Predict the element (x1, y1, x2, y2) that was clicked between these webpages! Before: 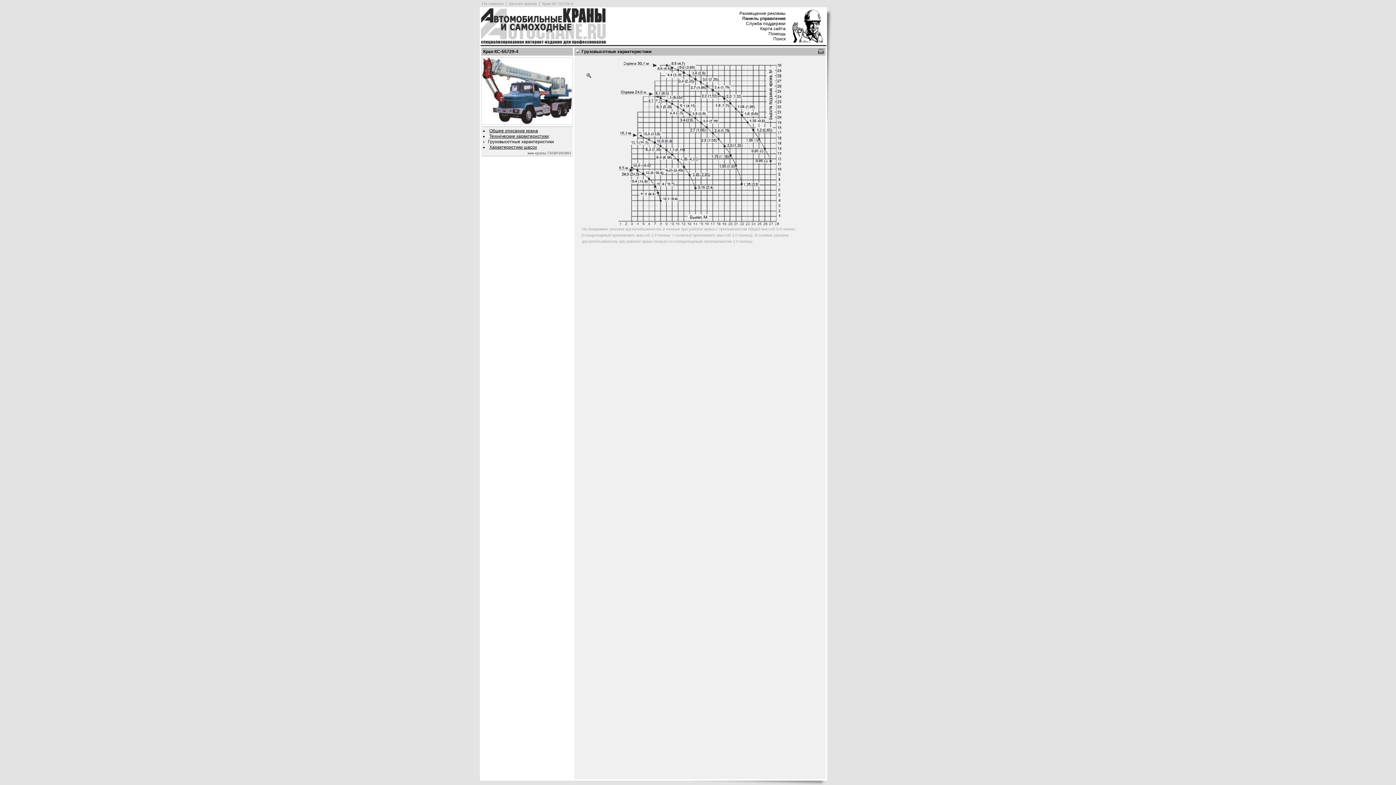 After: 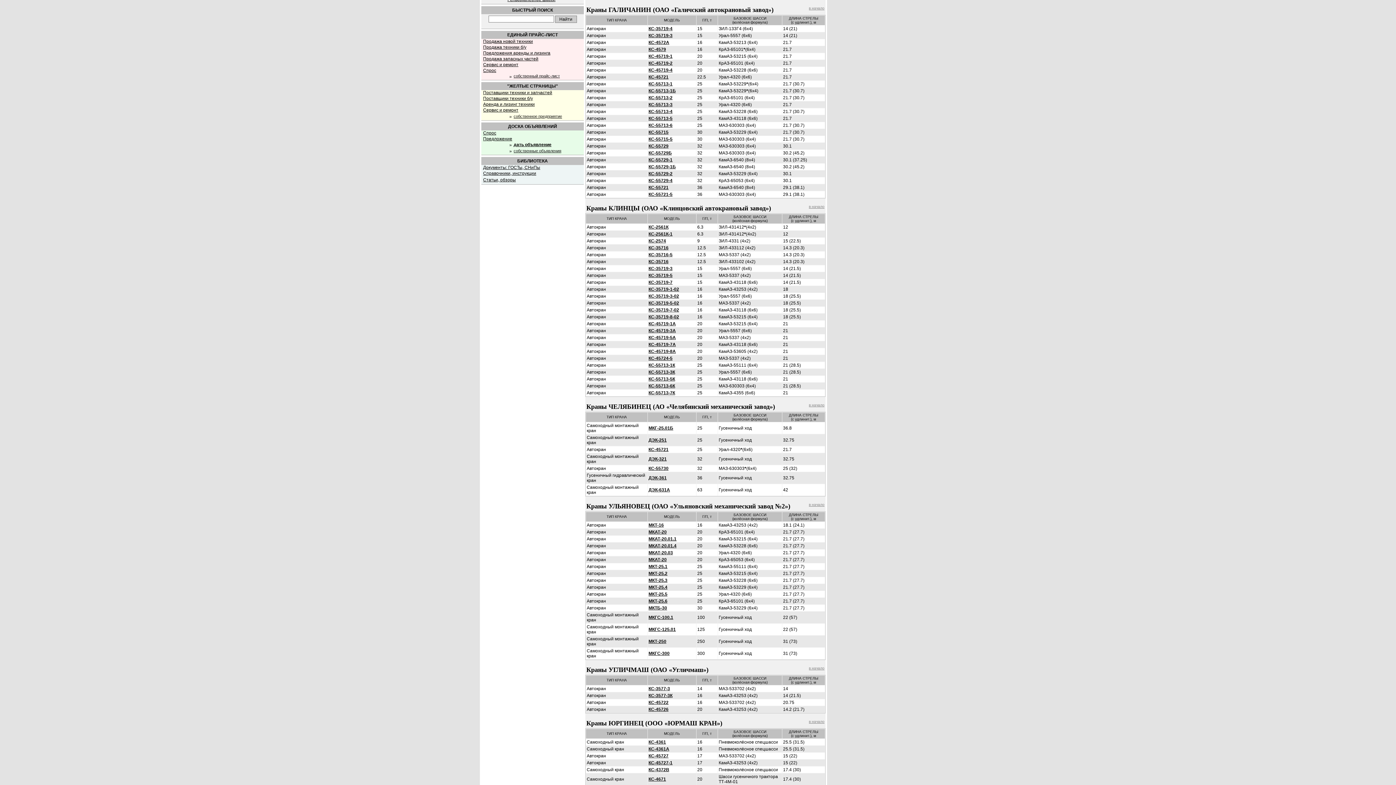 Action: label: краны ГАЛИЧАНИН bbox: (535, 150, 571, 155)